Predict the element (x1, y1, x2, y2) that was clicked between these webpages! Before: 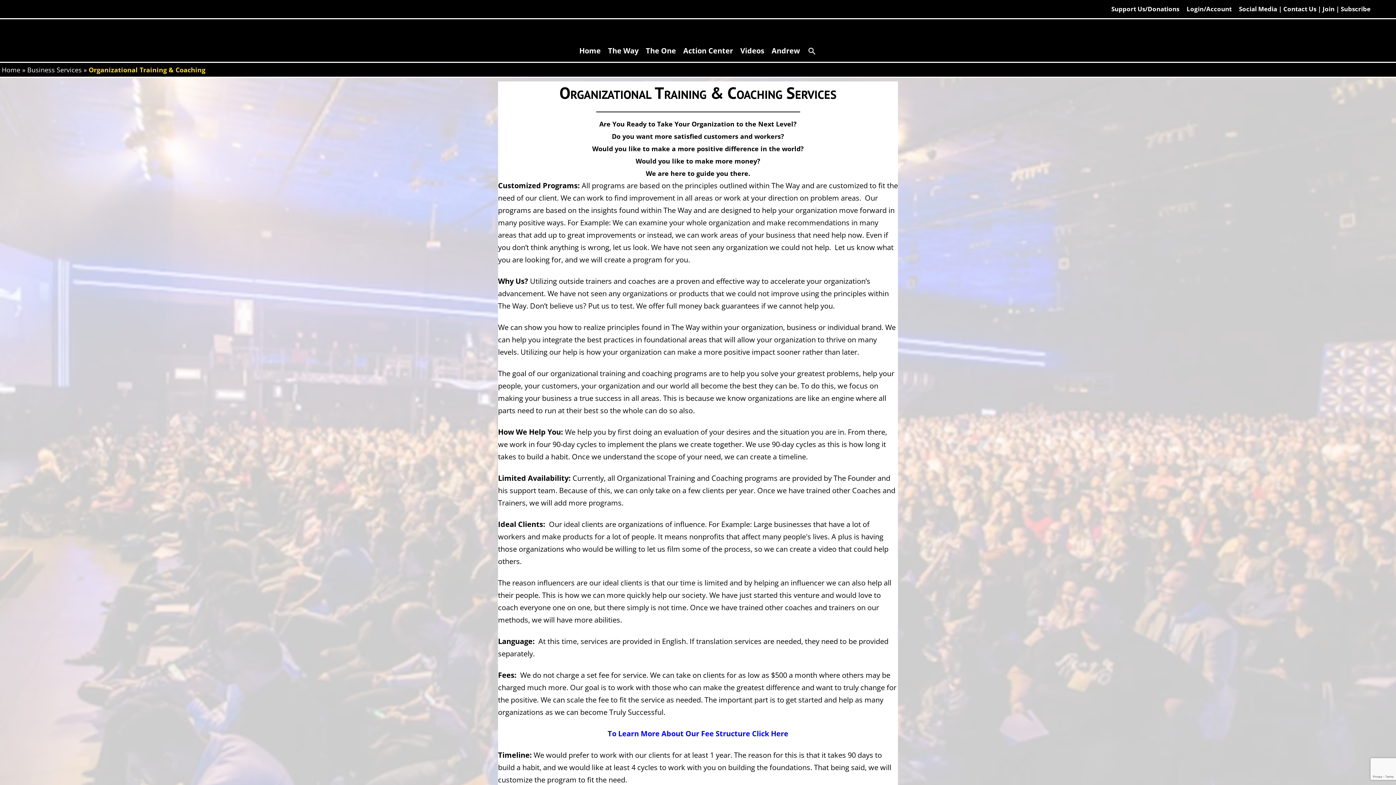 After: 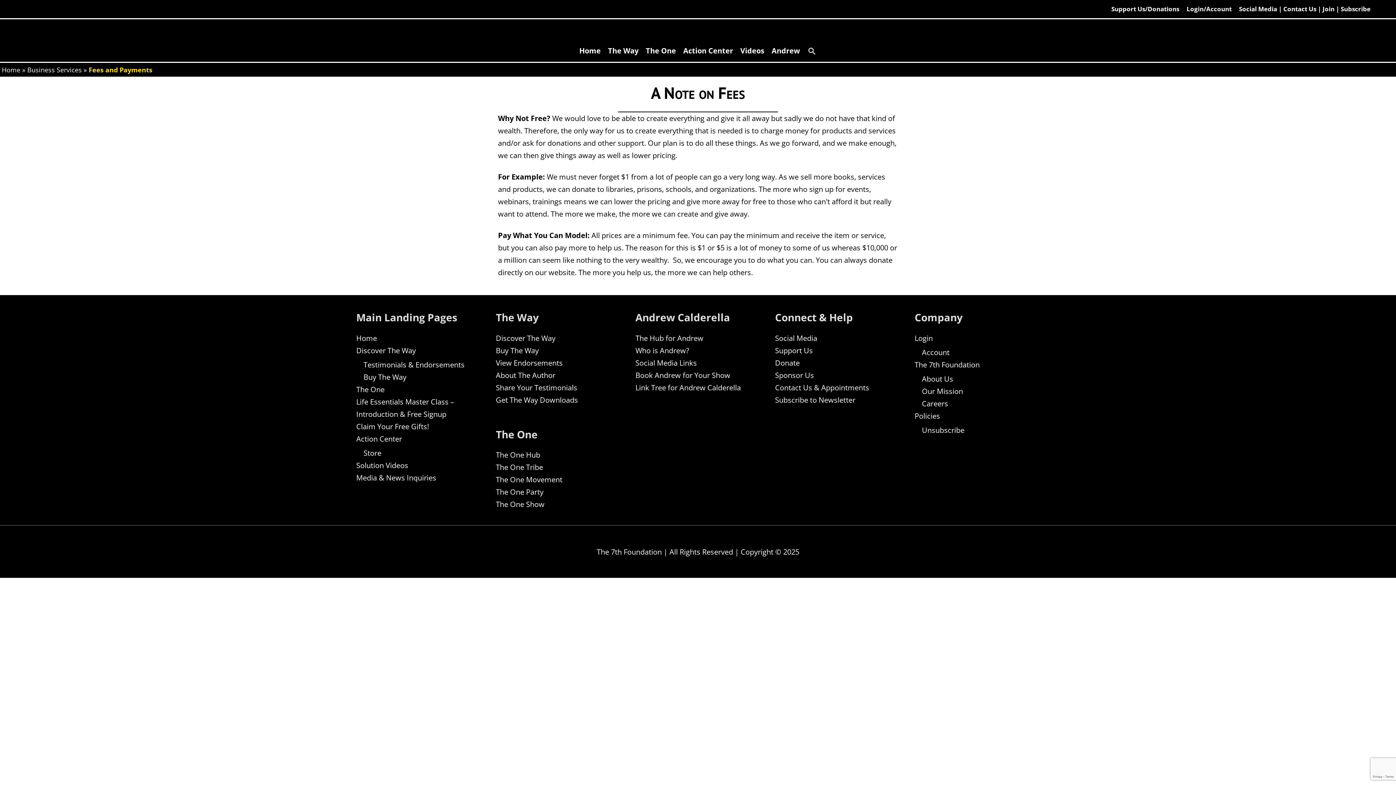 Action: bbox: (607, 729, 788, 738) label: To Learn More About Our Fee Structure Click Here